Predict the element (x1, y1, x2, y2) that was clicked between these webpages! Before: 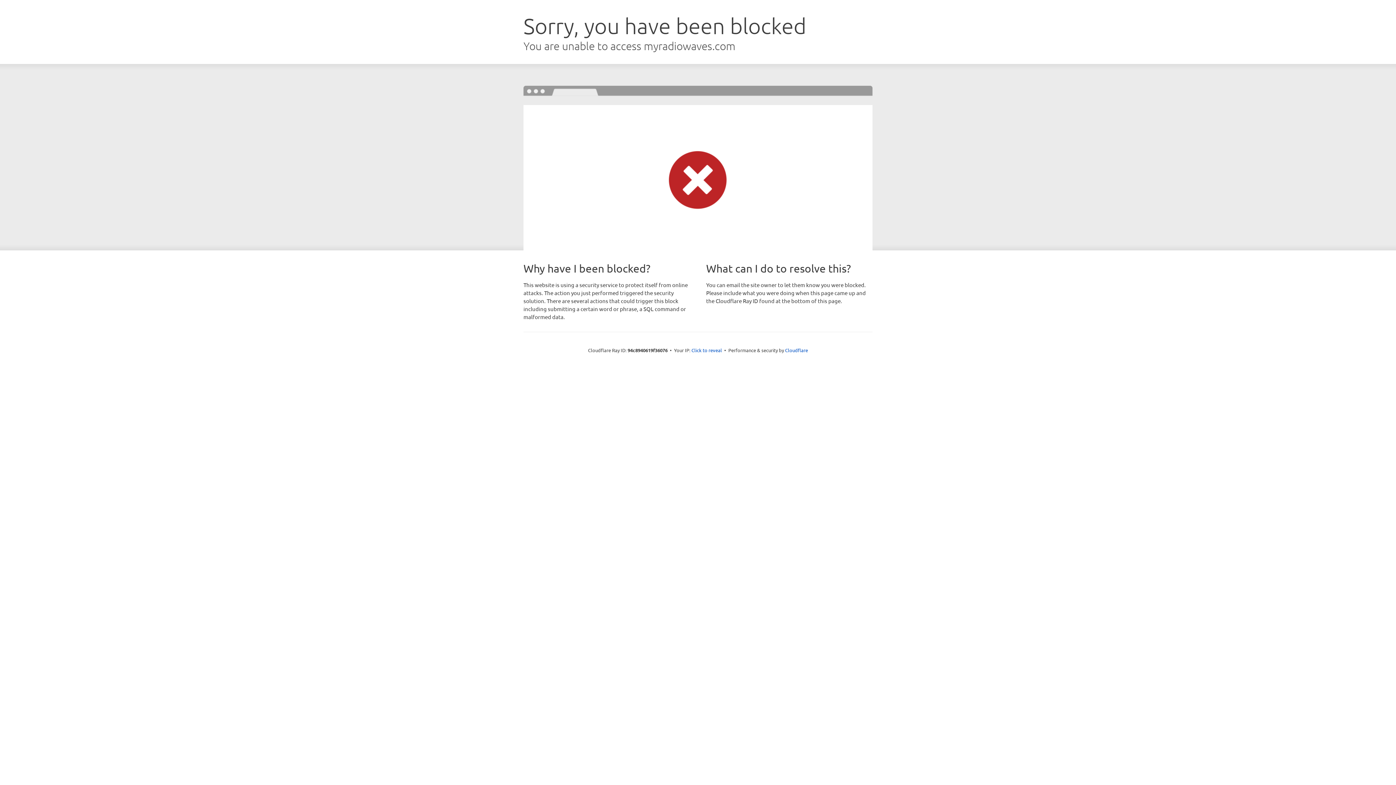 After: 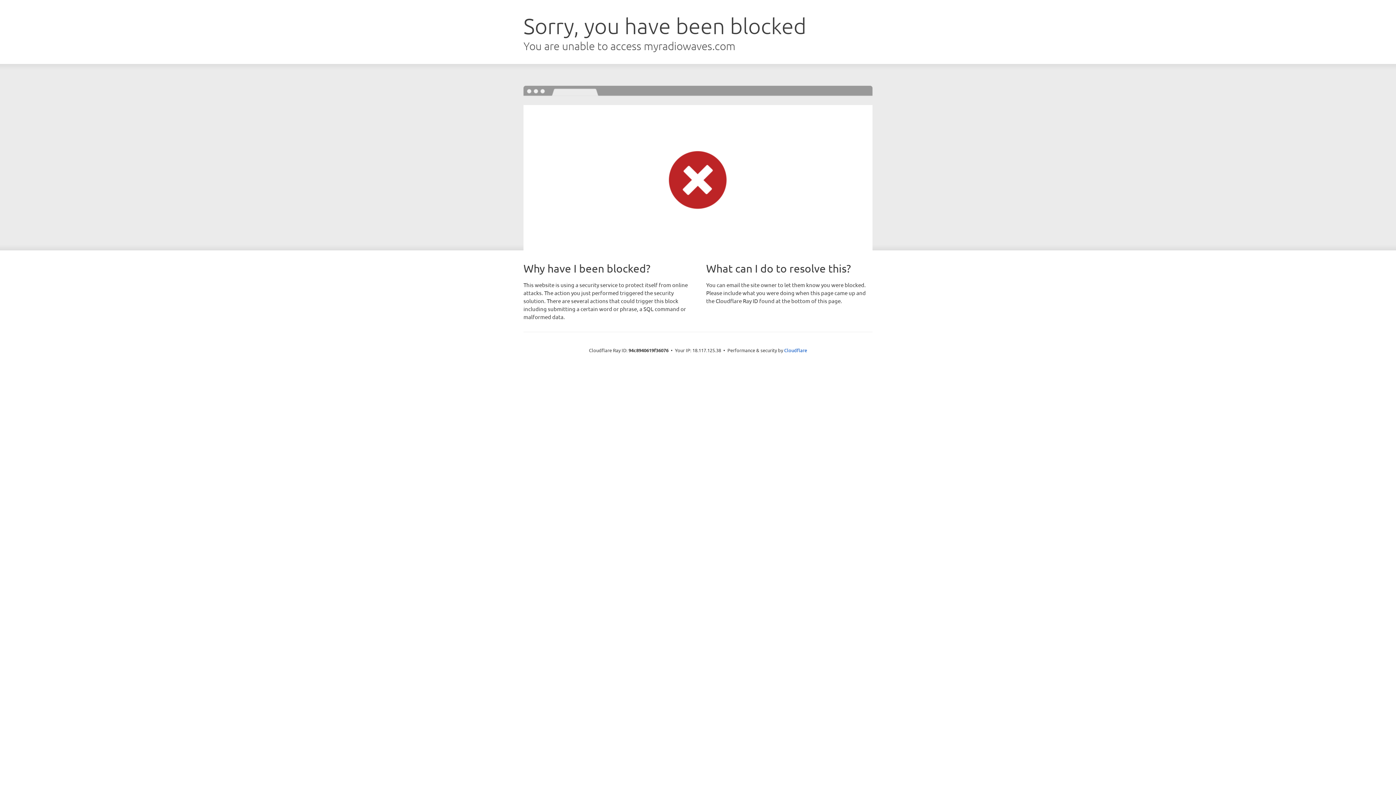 Action: bbox: (691, 346, 722, 353) label: Click to reveal